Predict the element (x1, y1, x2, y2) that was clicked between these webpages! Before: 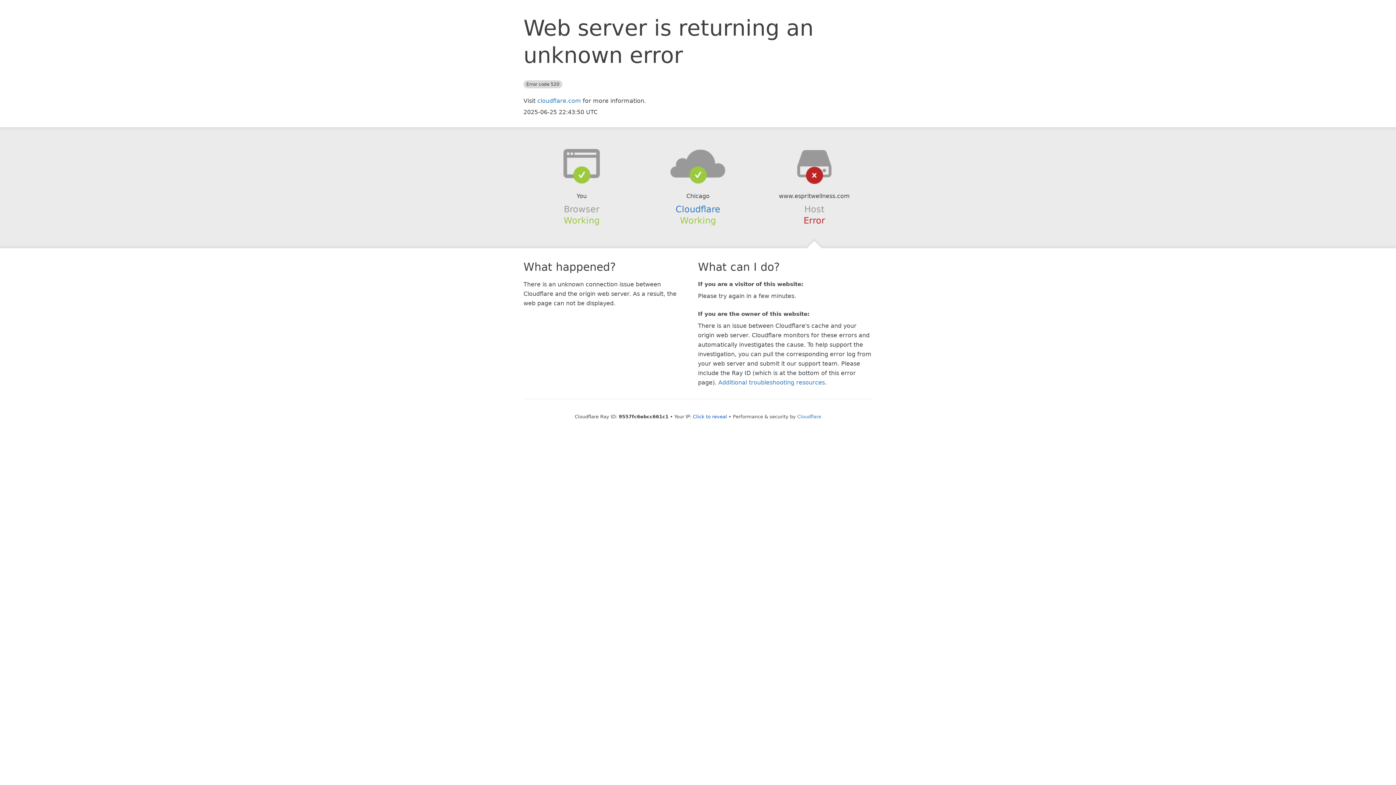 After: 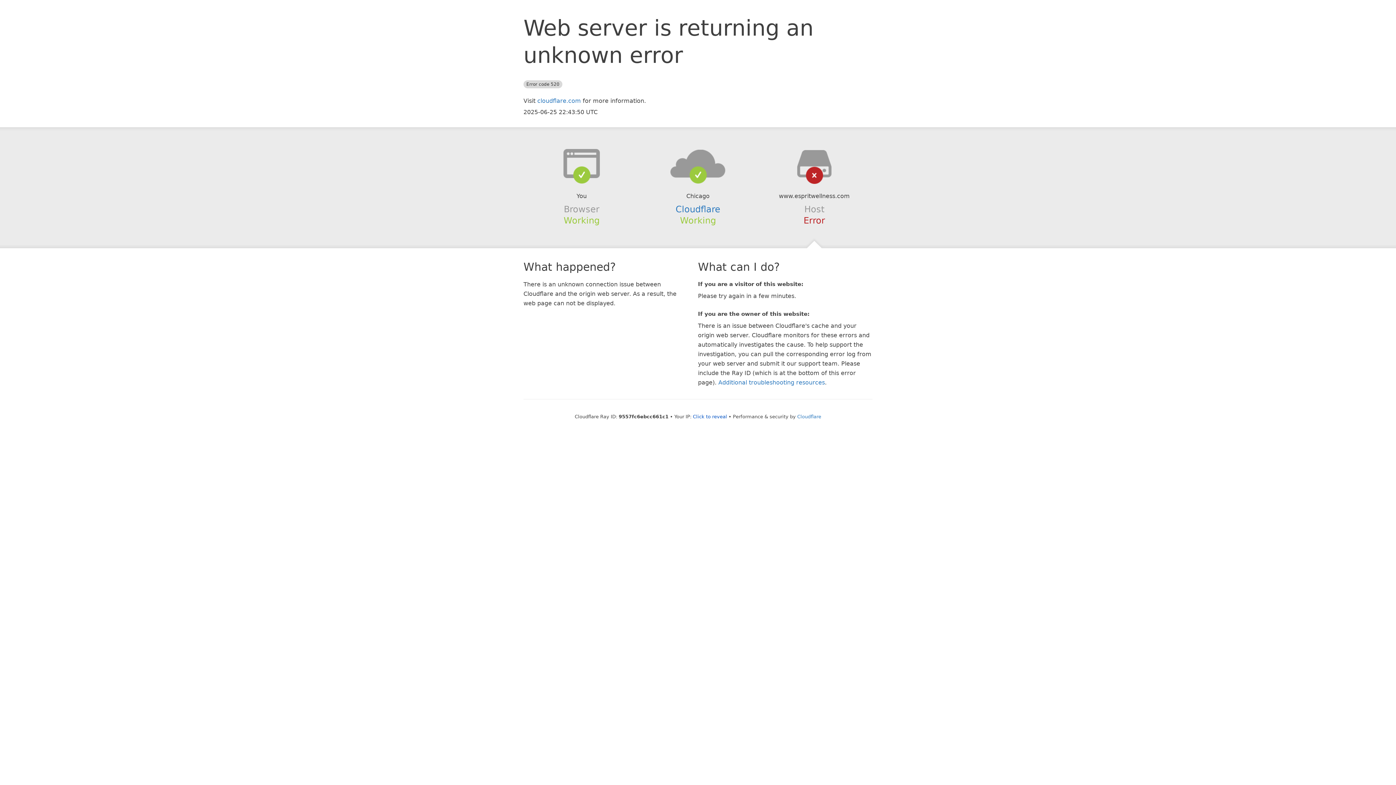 Action: bbox: (639, 148, 756, 178)